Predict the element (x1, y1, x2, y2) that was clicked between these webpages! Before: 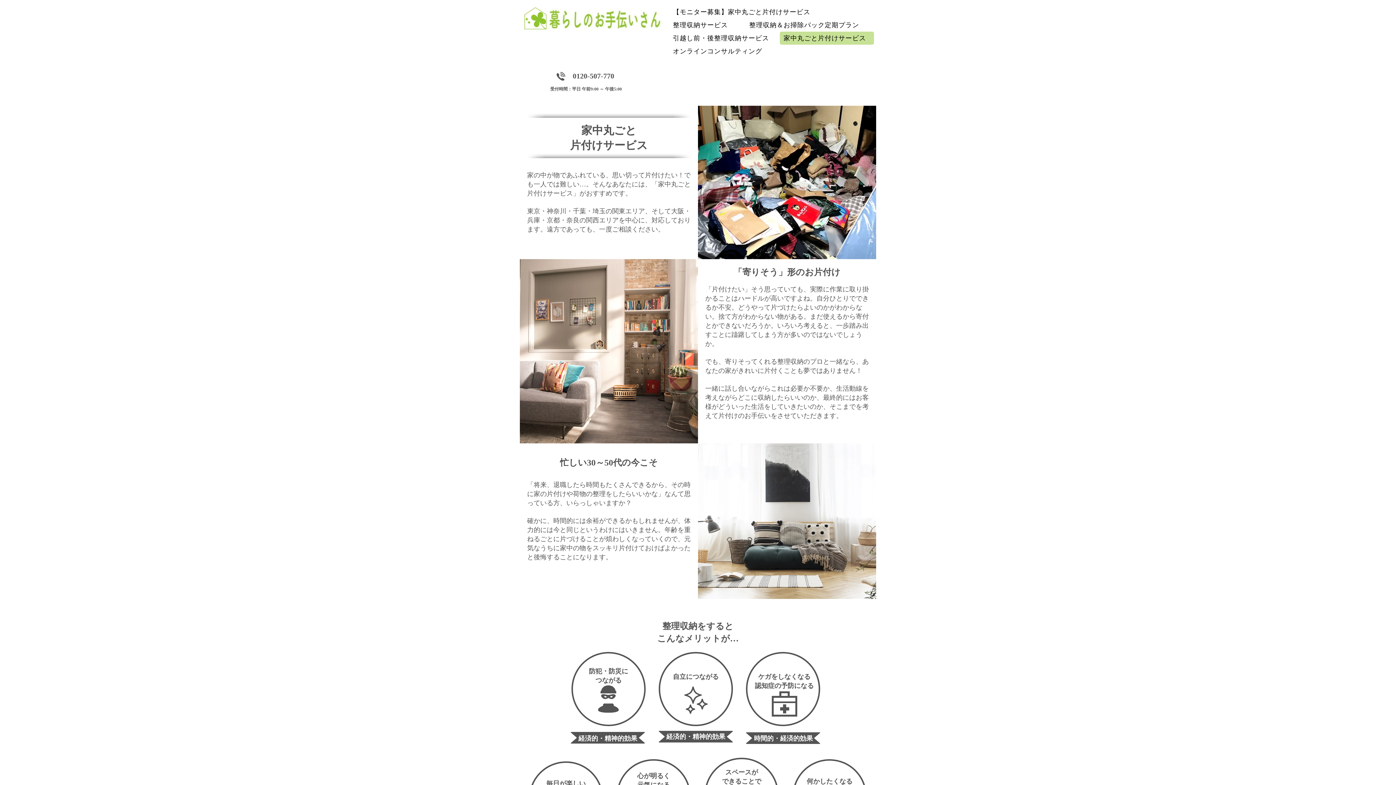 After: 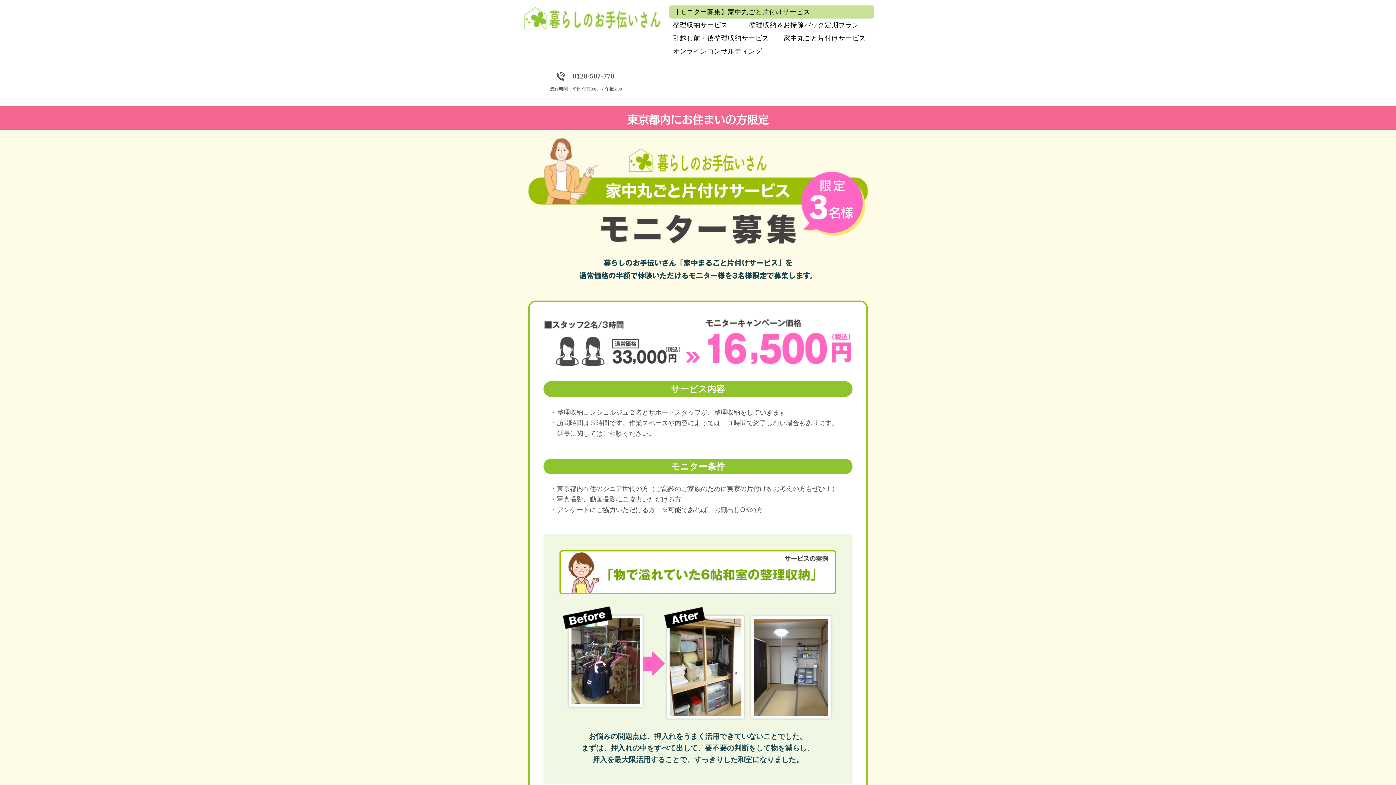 Action: label: 【モニター募集】家中丸ごと片付けサービス bbox: (669, 5, 874, 18)